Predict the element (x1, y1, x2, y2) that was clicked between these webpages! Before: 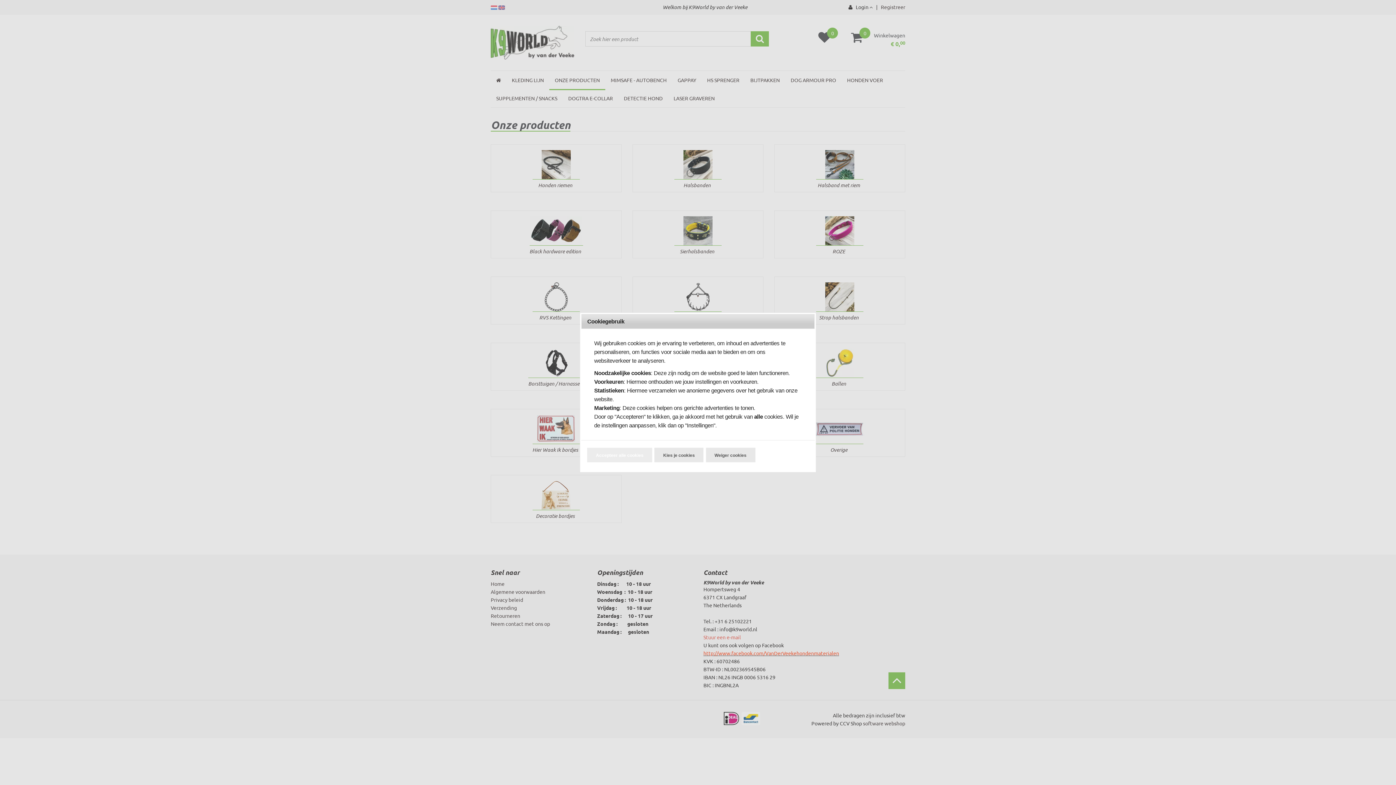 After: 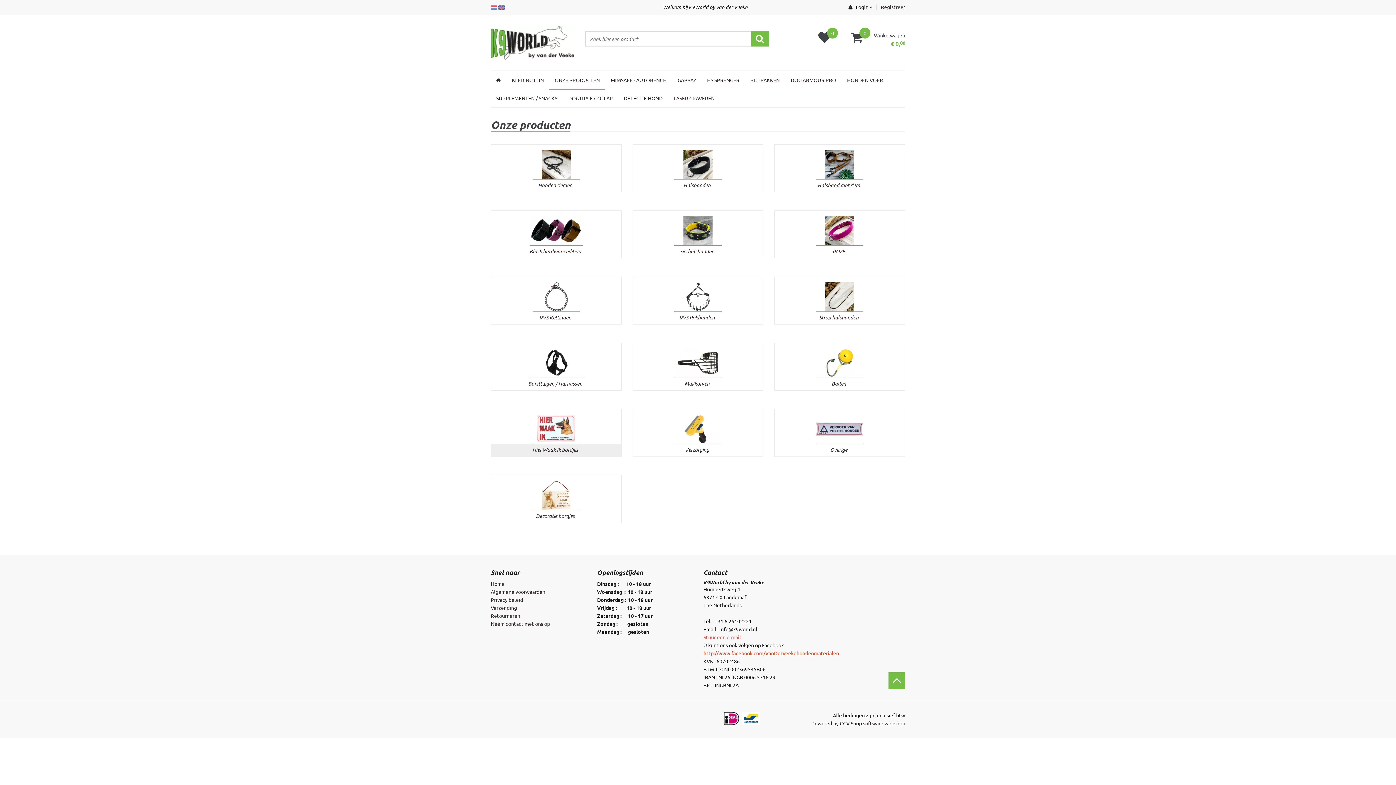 Action: label: Accepteer alle cookies bbox: (587, 448, 652, 462)